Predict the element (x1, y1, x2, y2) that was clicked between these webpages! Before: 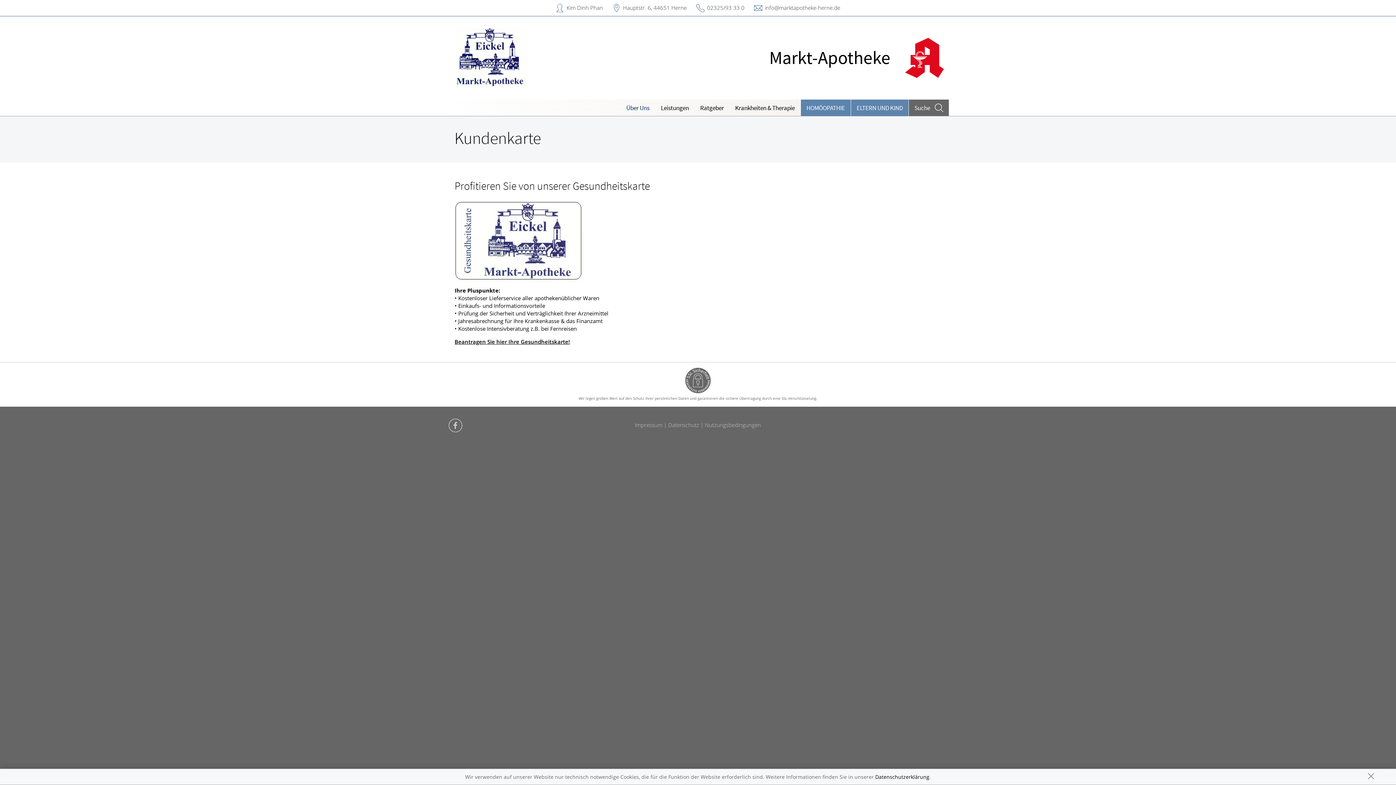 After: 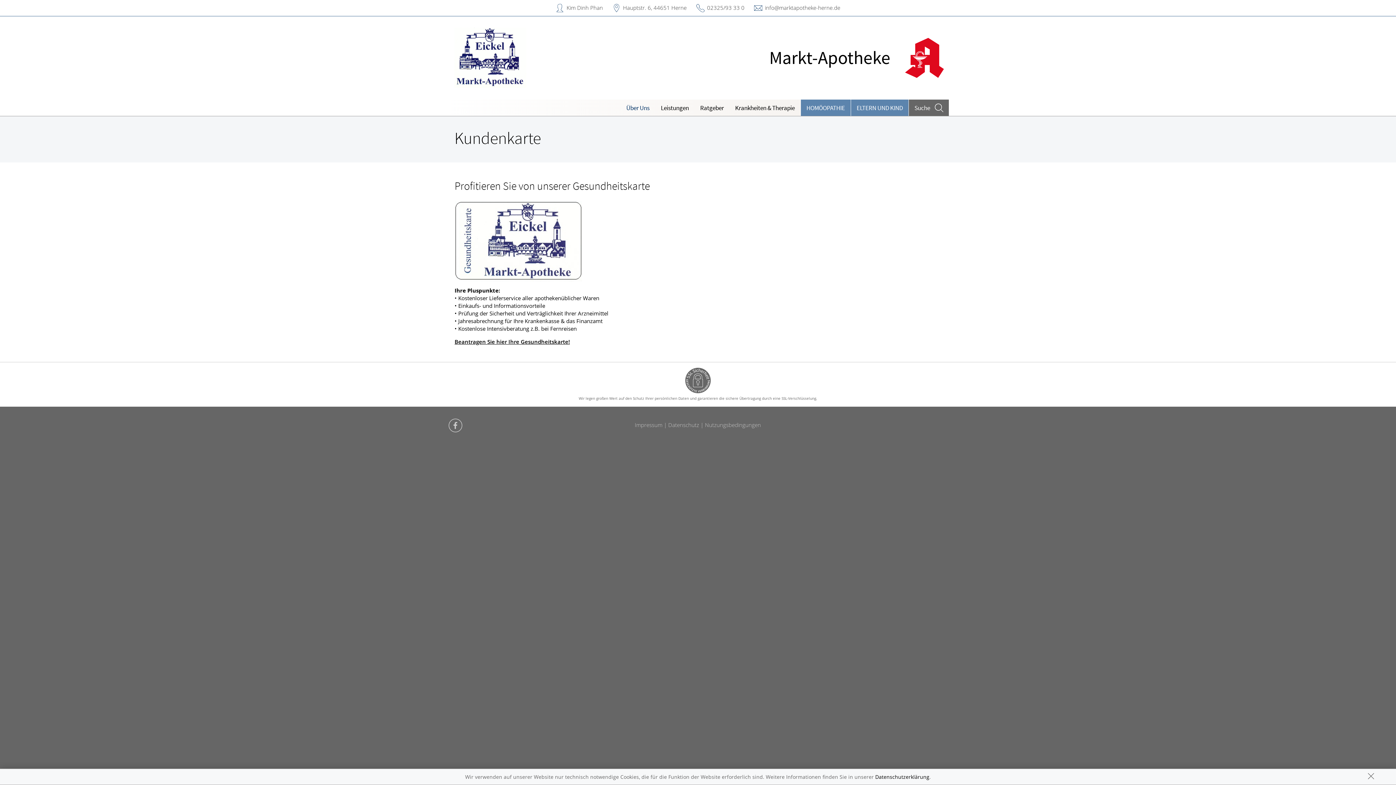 Action: label: Hauptstr. 6, 44651 Herne bbox: (623, 3, 686, 11)